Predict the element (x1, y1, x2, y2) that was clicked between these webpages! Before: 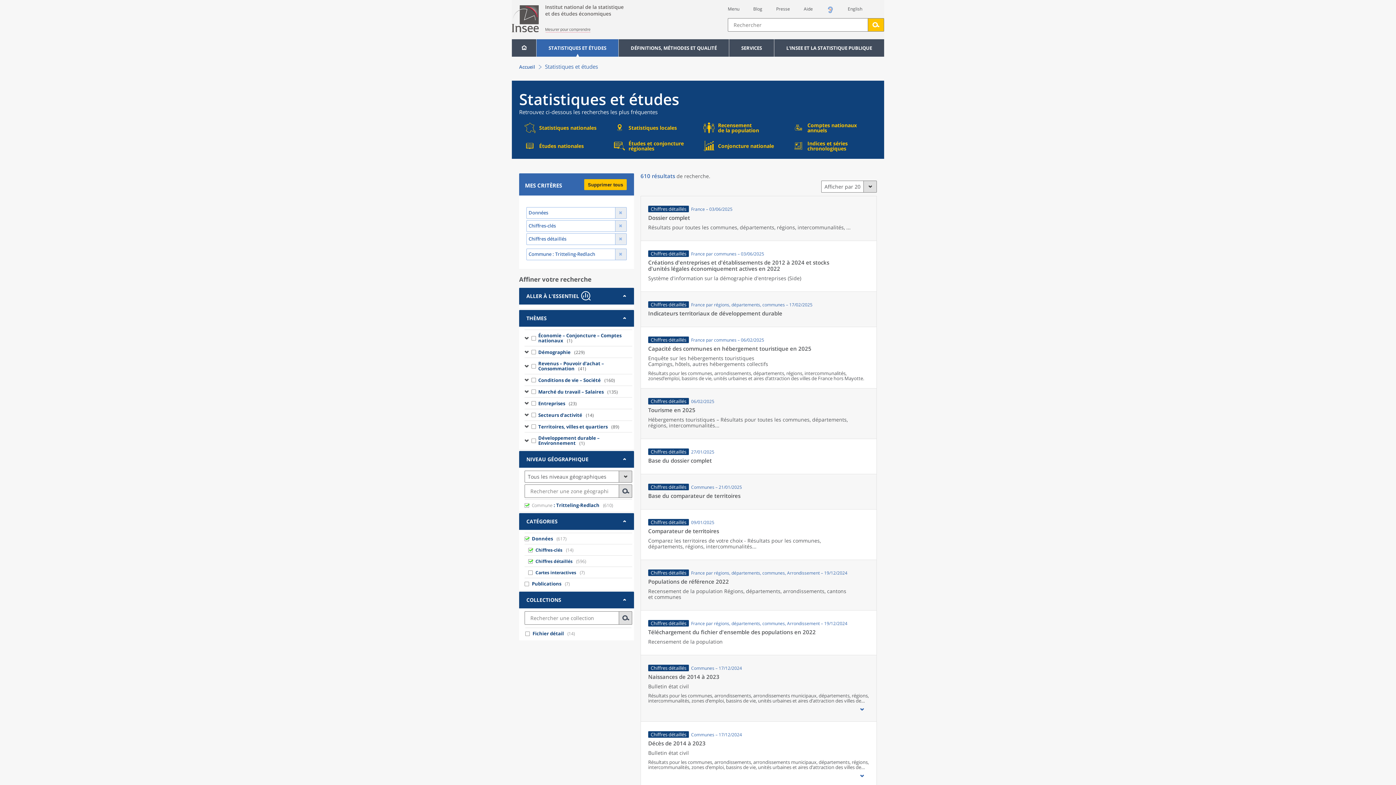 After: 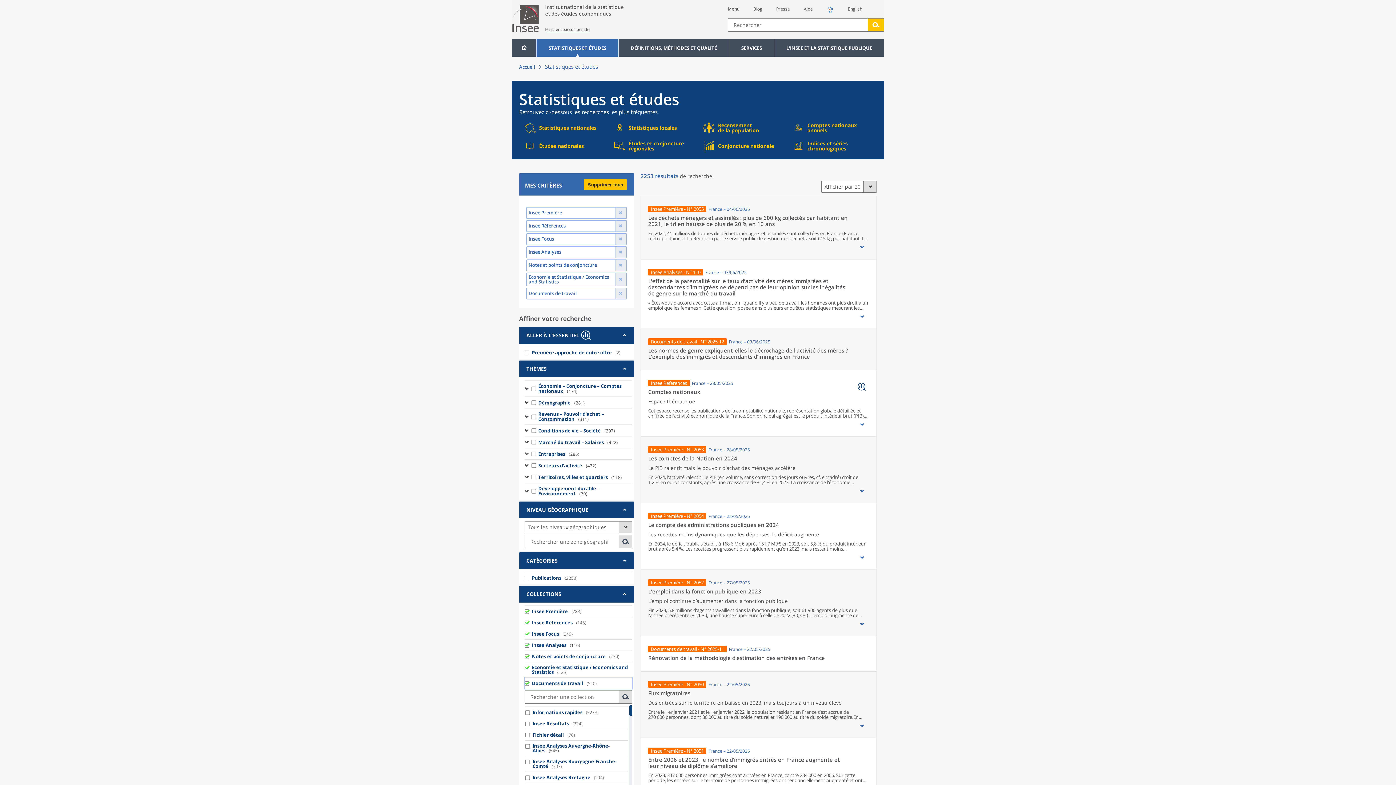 Action: label: Études nationales bbox: (522, 138, 605, 153)